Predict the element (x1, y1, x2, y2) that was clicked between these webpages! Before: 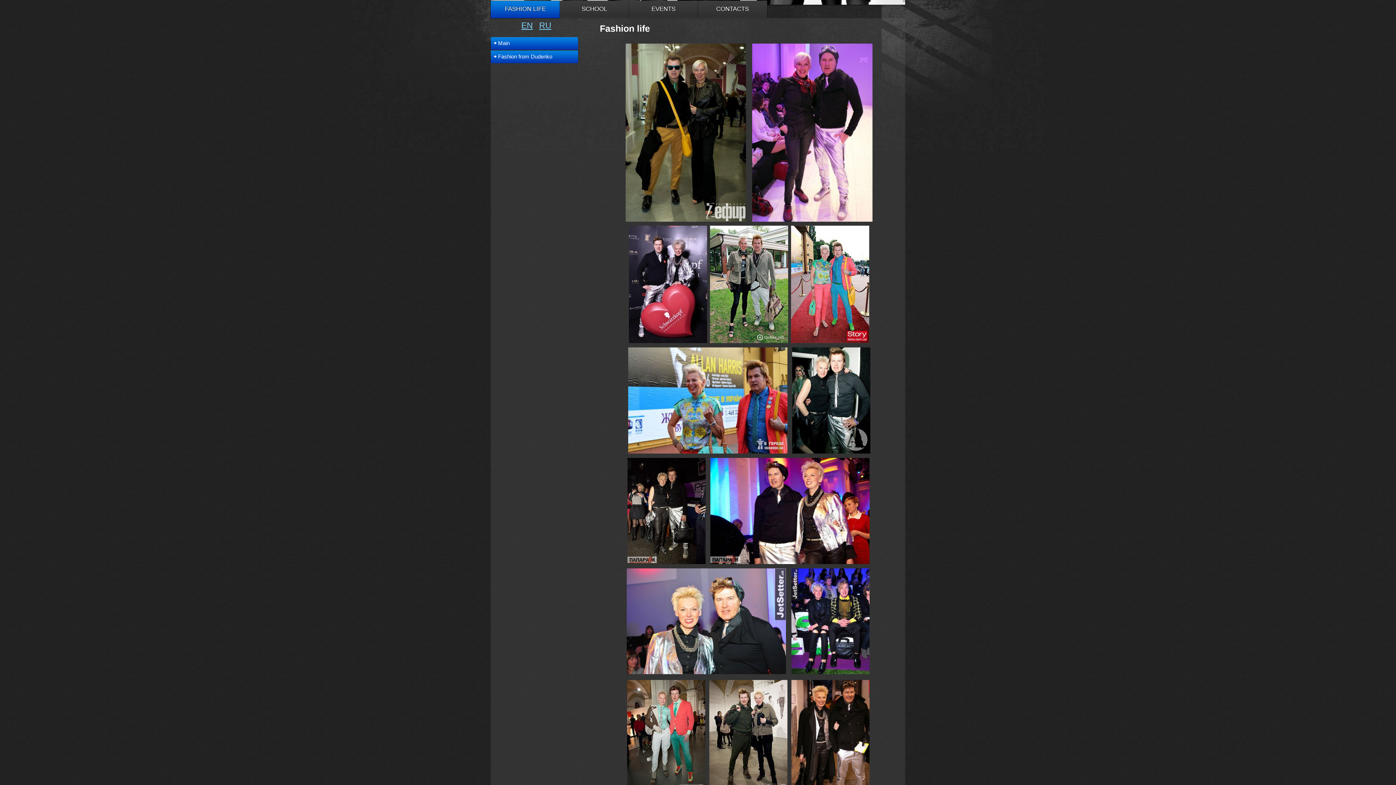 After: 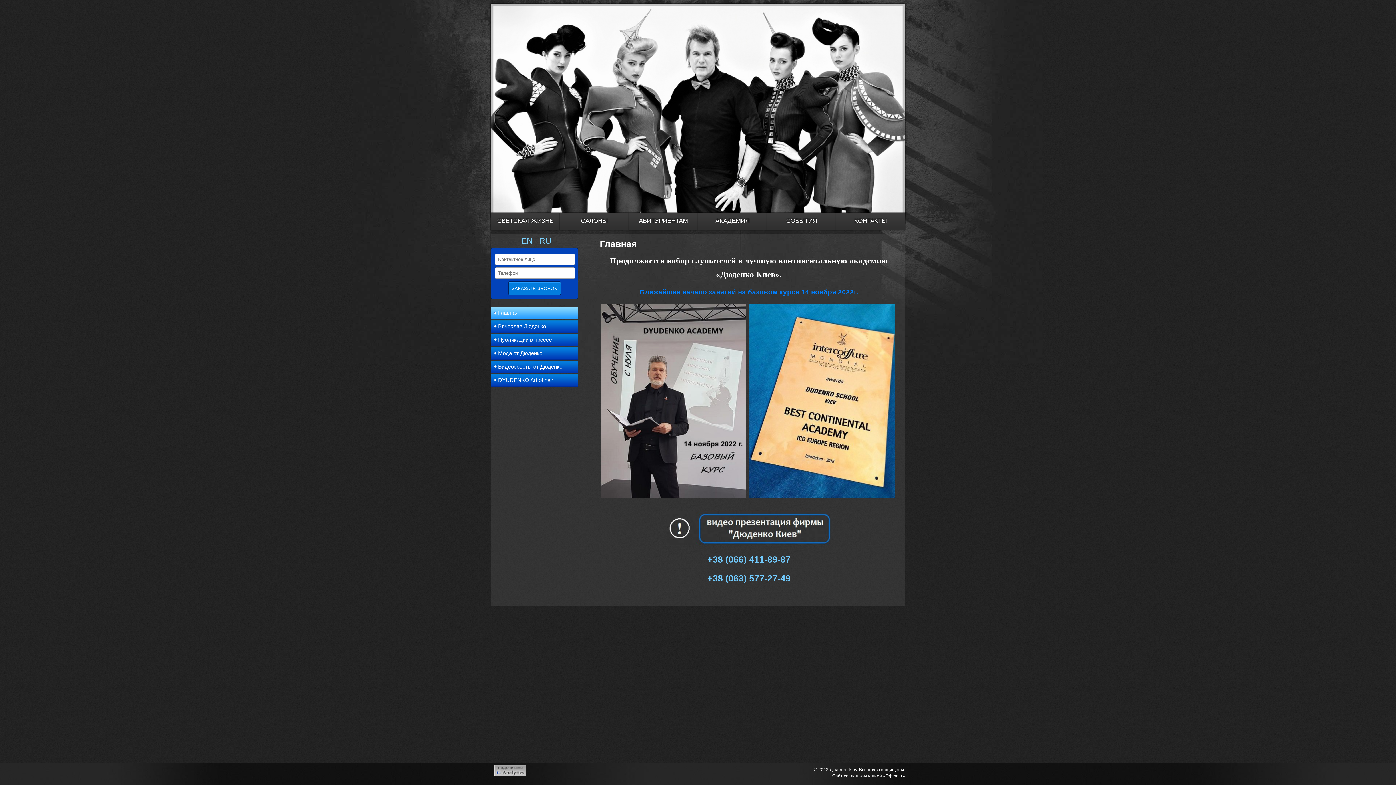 Action: bbox: (539, 20, 551, 30) label: RU